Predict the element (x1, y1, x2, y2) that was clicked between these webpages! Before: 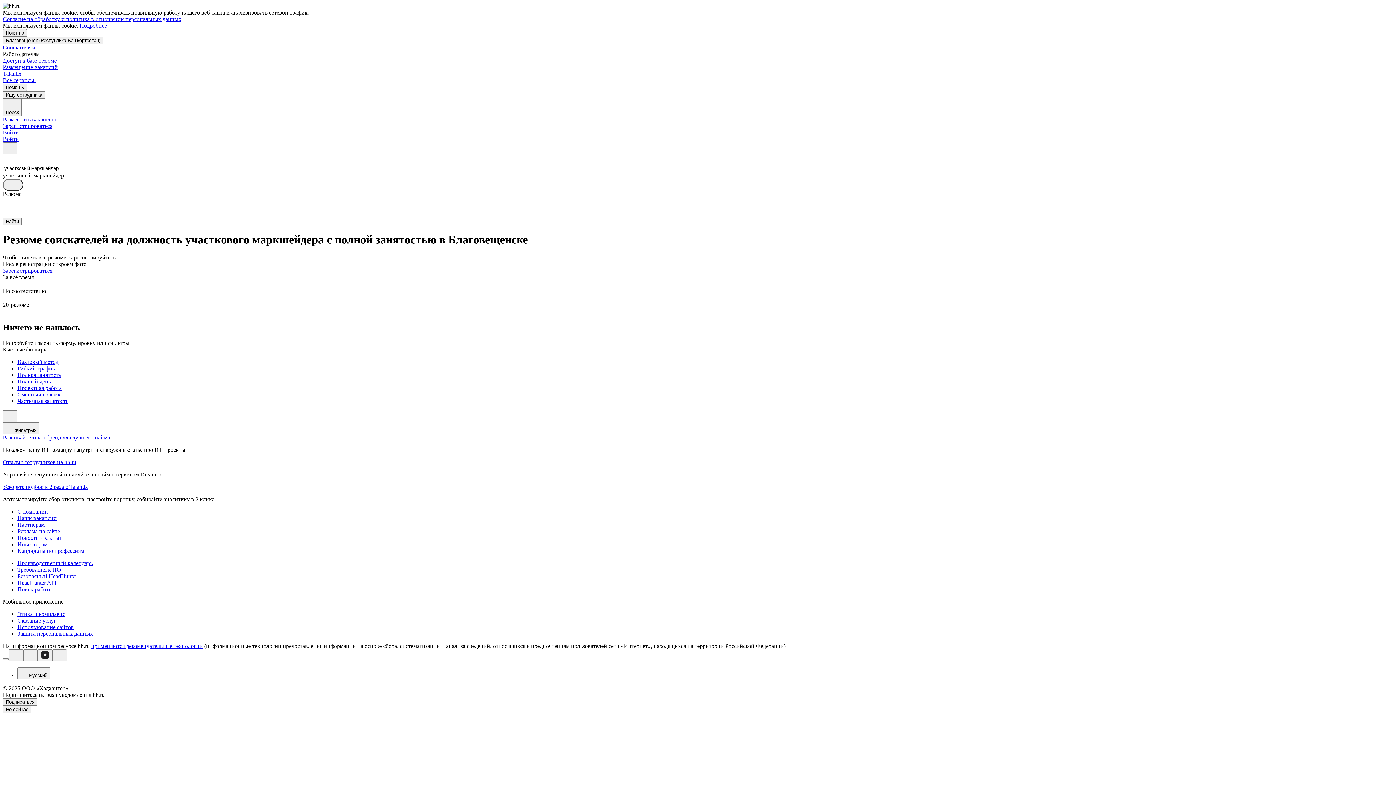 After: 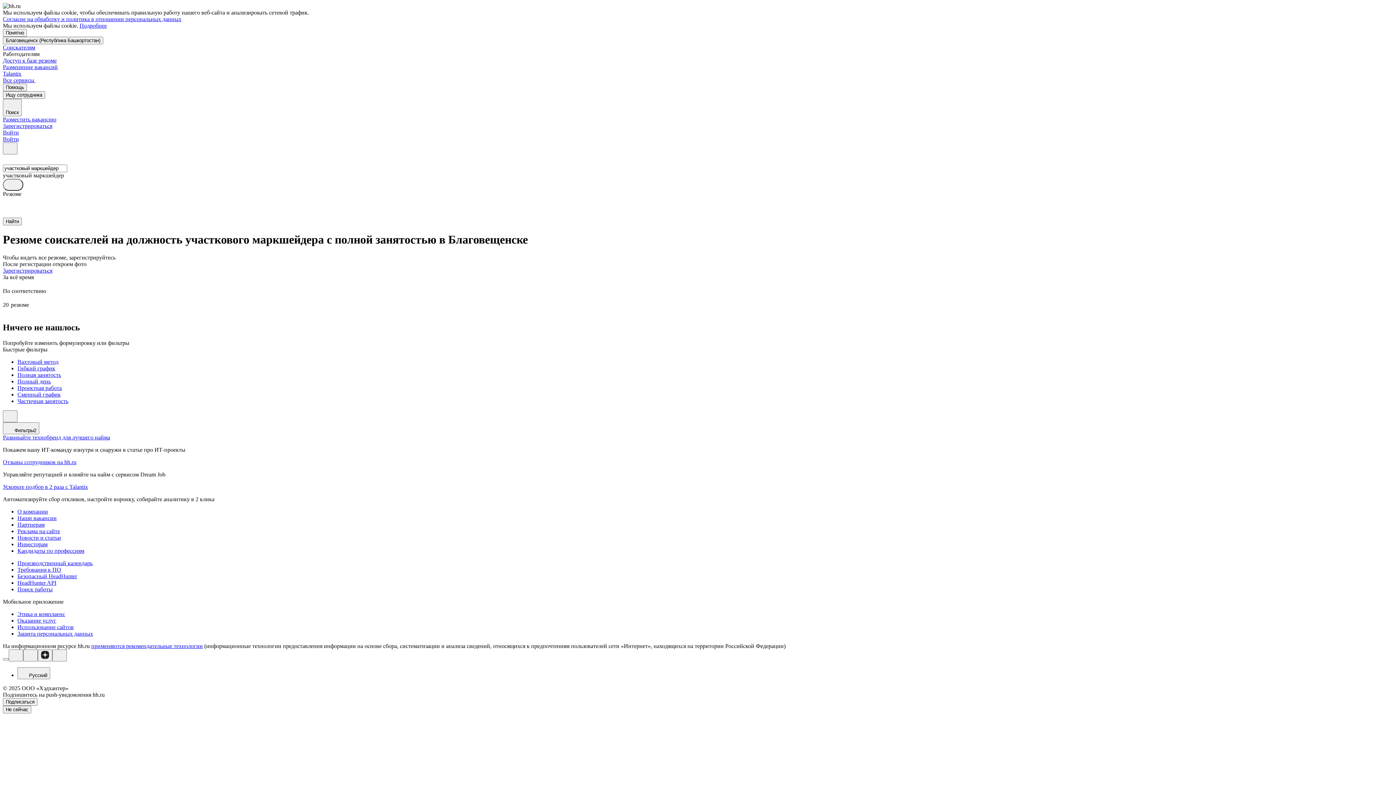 Action: bbox: (79, 22, 106, 28) label: Подробнее